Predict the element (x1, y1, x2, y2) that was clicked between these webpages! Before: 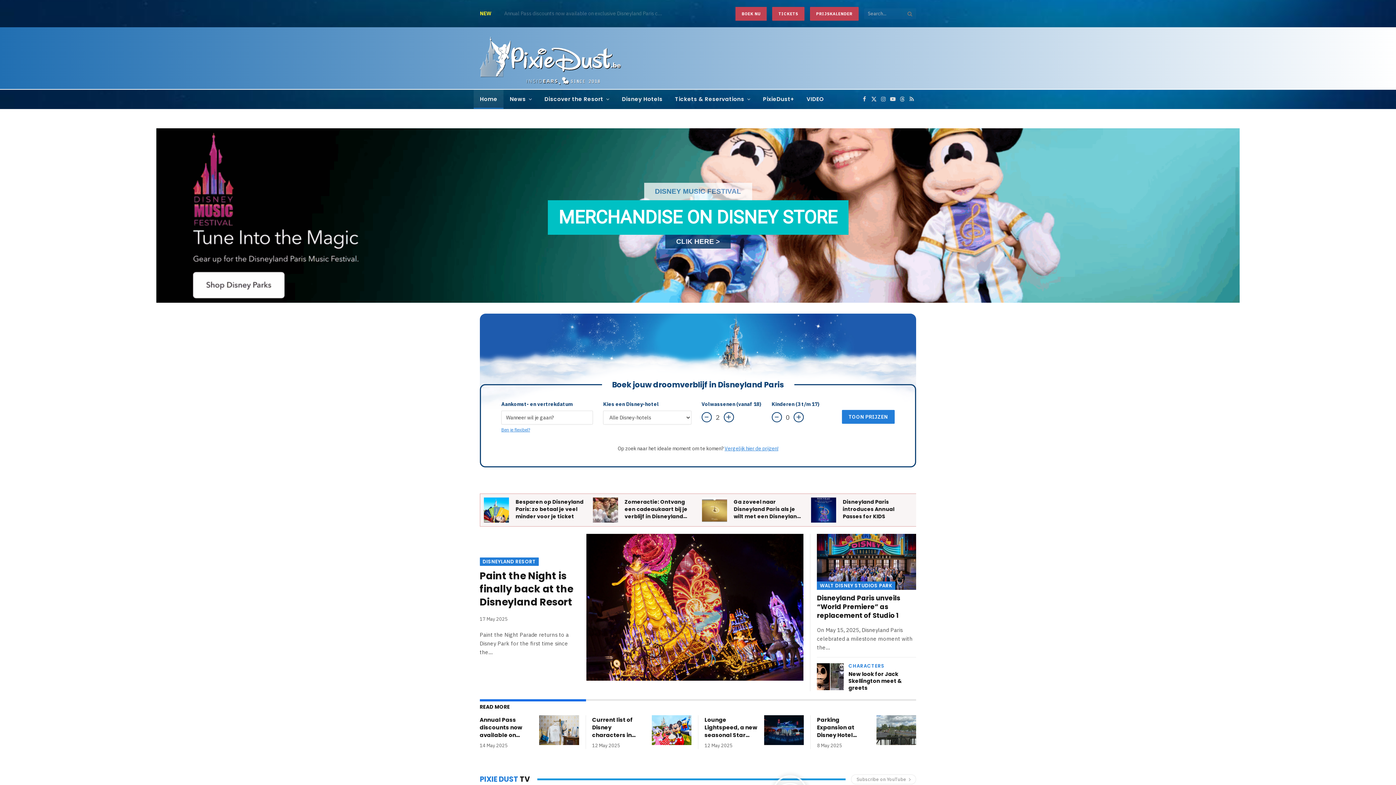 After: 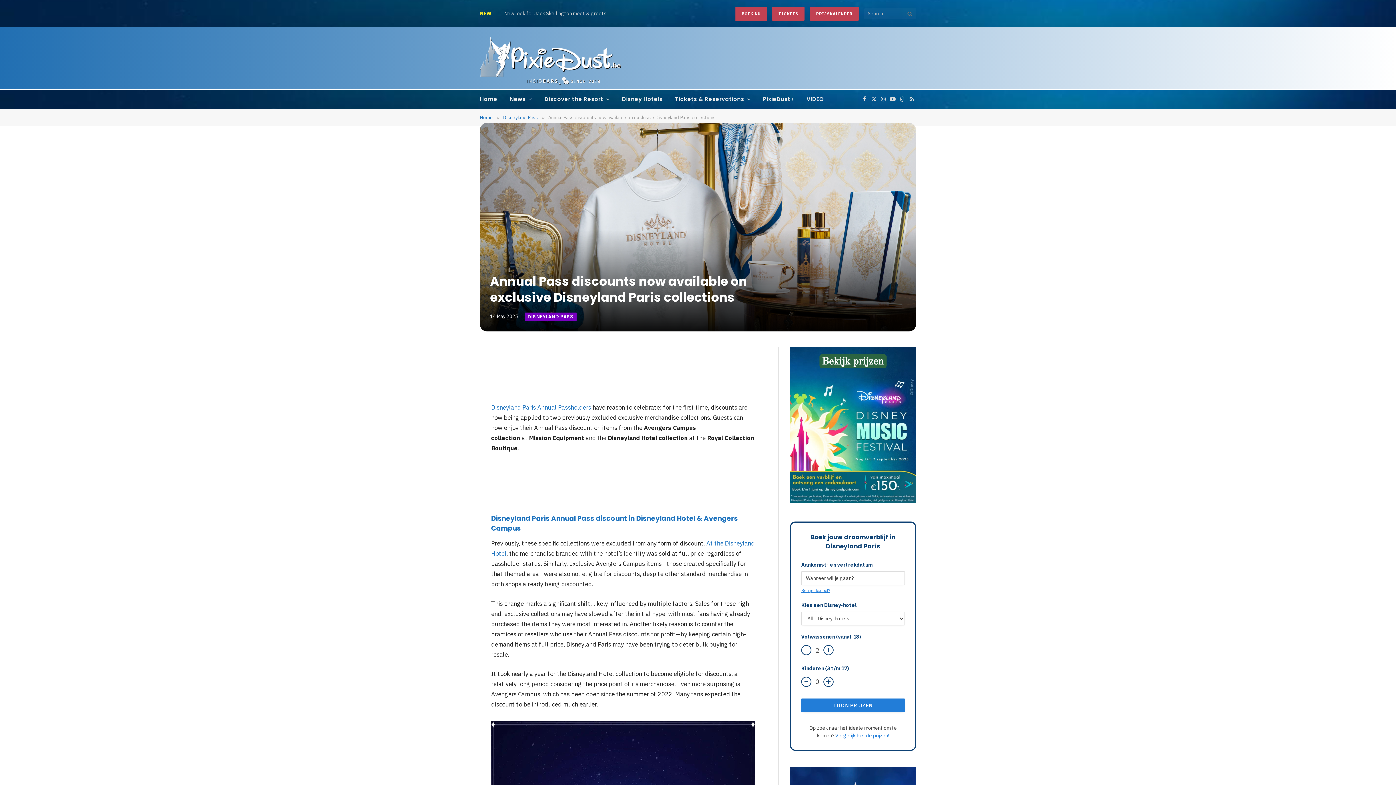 Action: bbox: (539, 715, 579, 745)